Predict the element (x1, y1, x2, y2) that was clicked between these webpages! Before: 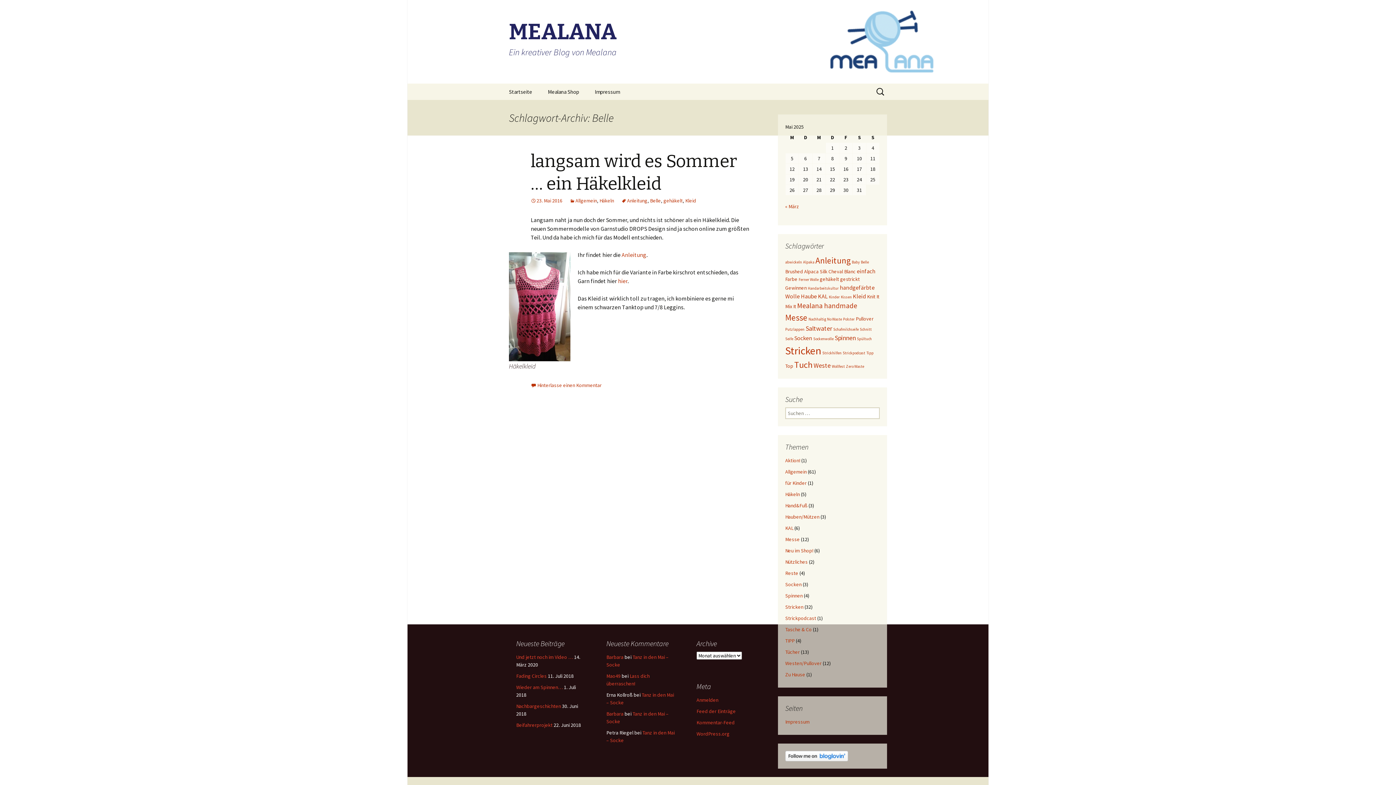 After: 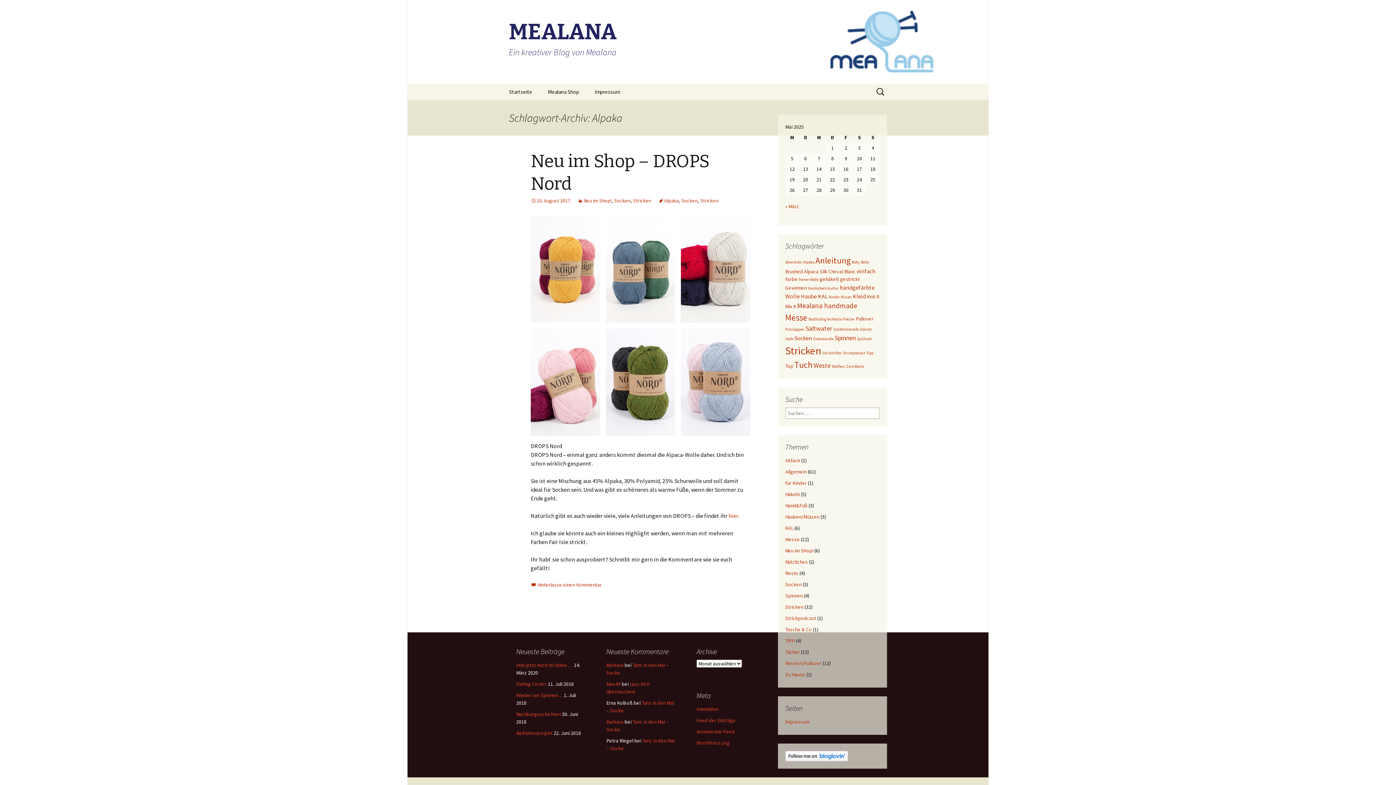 Action: bbox: (803, 260, 814, 264) label: Alpaka (1 Eintrag)